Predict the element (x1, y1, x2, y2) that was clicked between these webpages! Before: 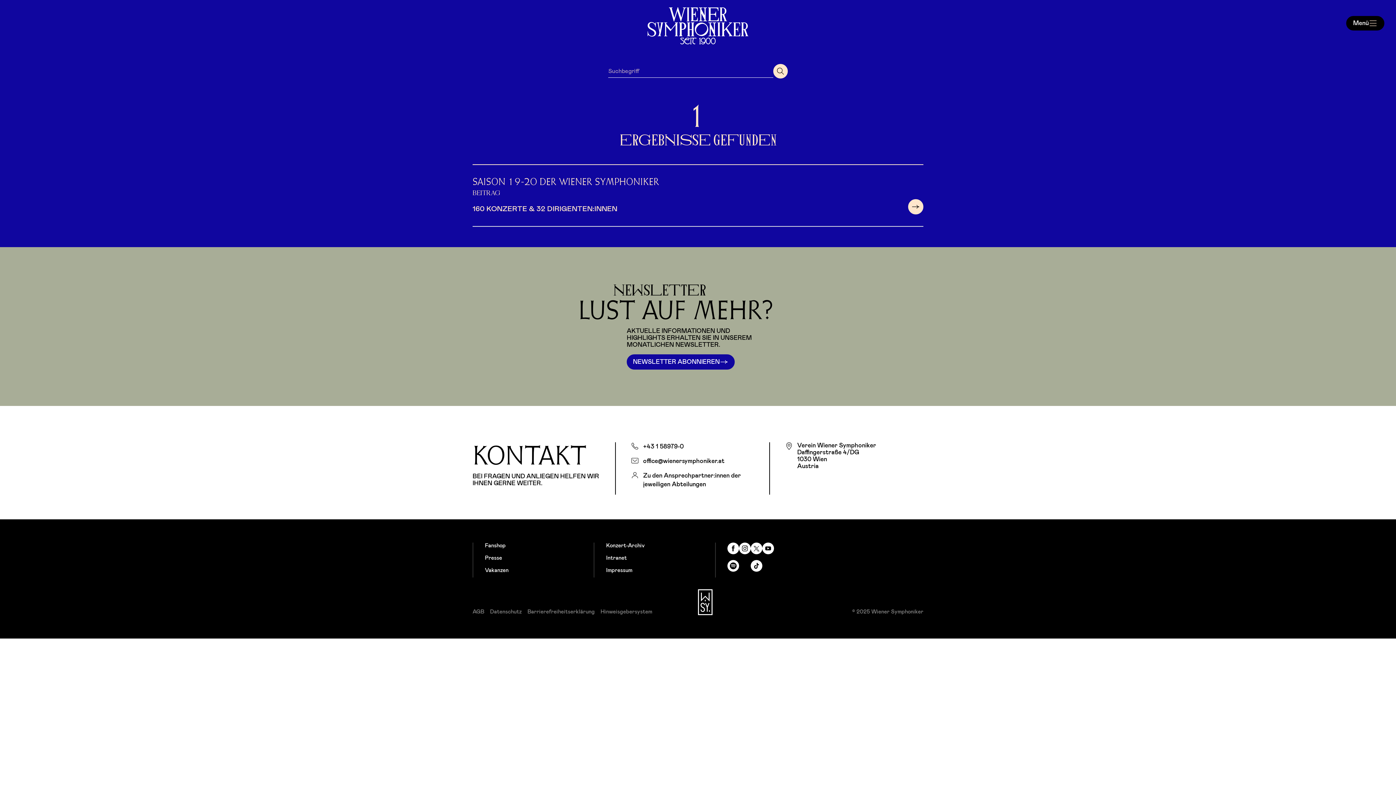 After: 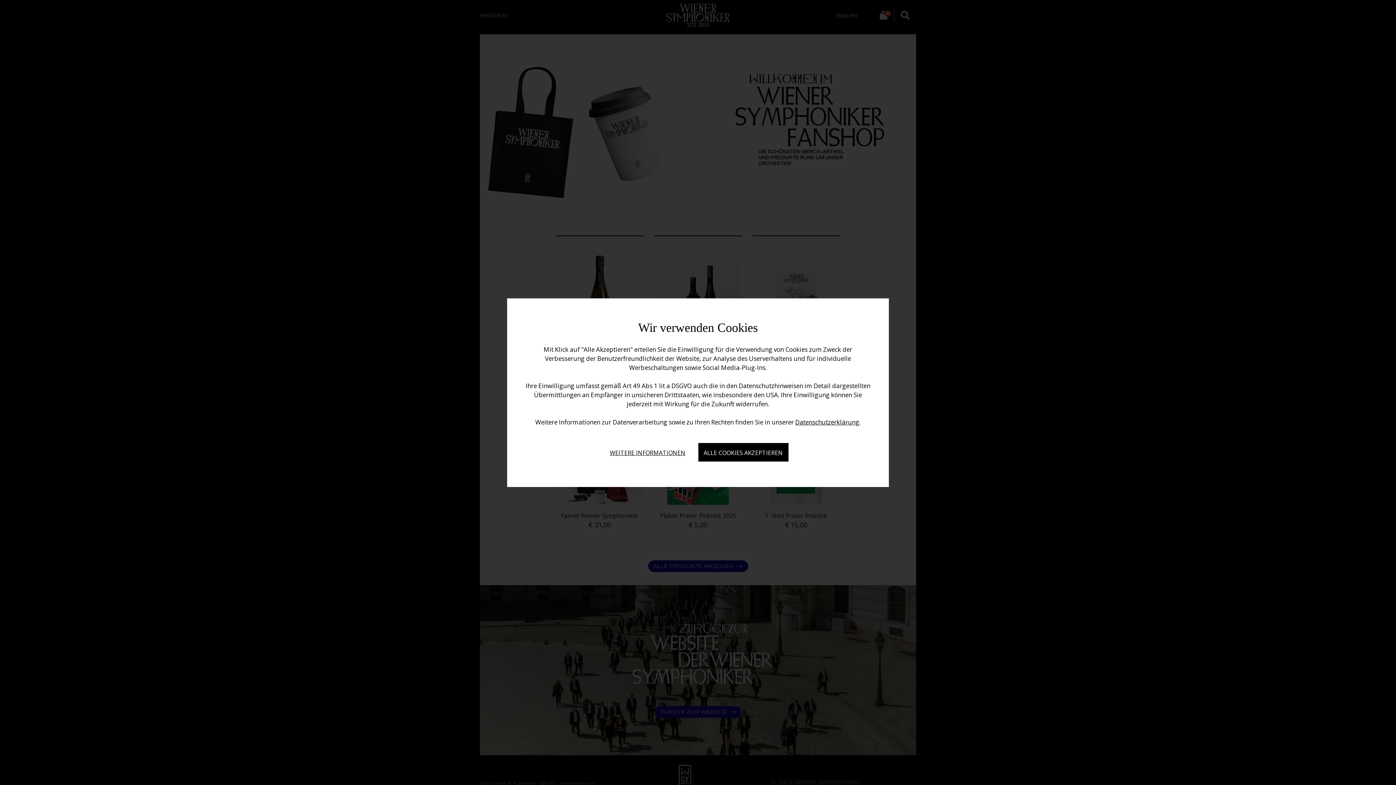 Action: label: Fanshop bbox: (485, 543, 505, 548)